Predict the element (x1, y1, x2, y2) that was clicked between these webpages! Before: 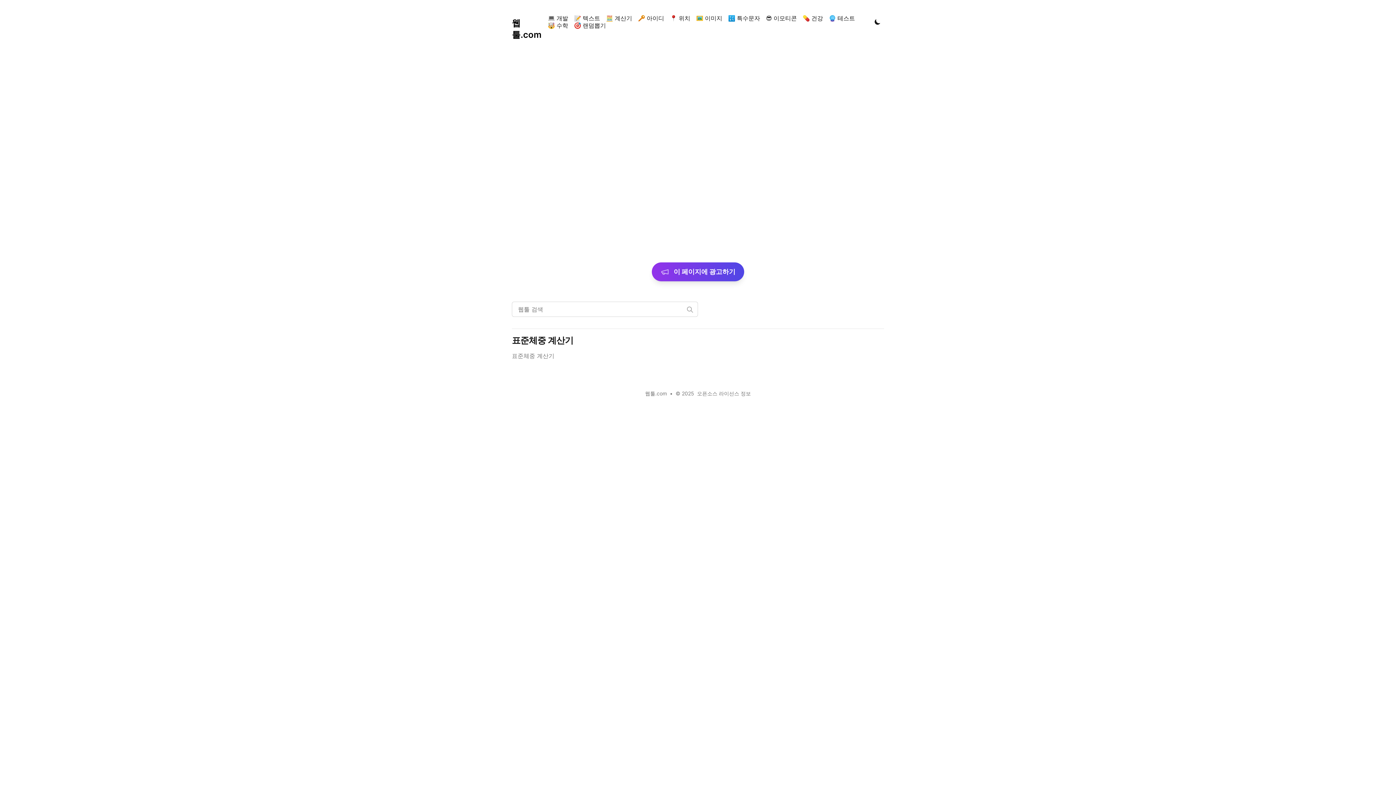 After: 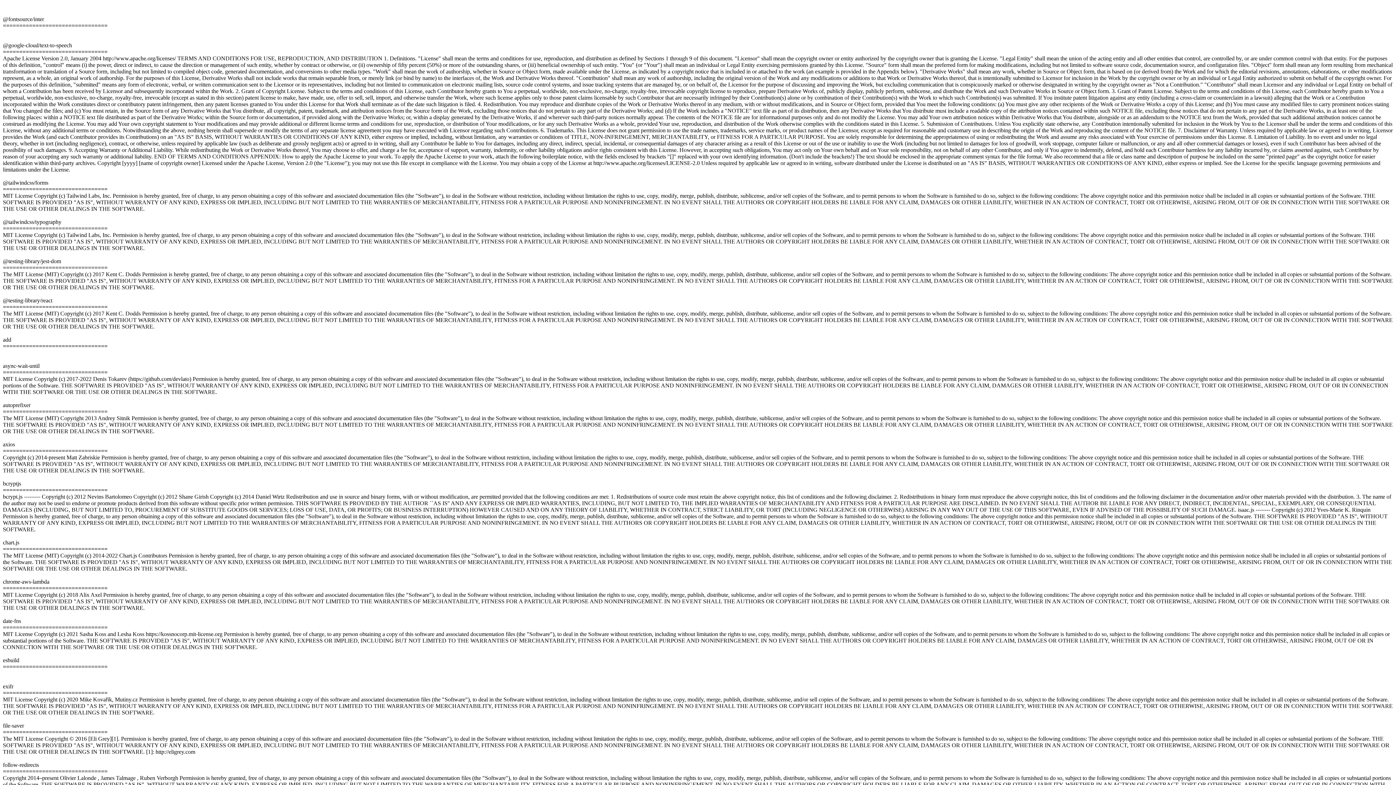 Action: label: 오픈소스 라이선스 정보 bbox: (697, 390, 751, 397)